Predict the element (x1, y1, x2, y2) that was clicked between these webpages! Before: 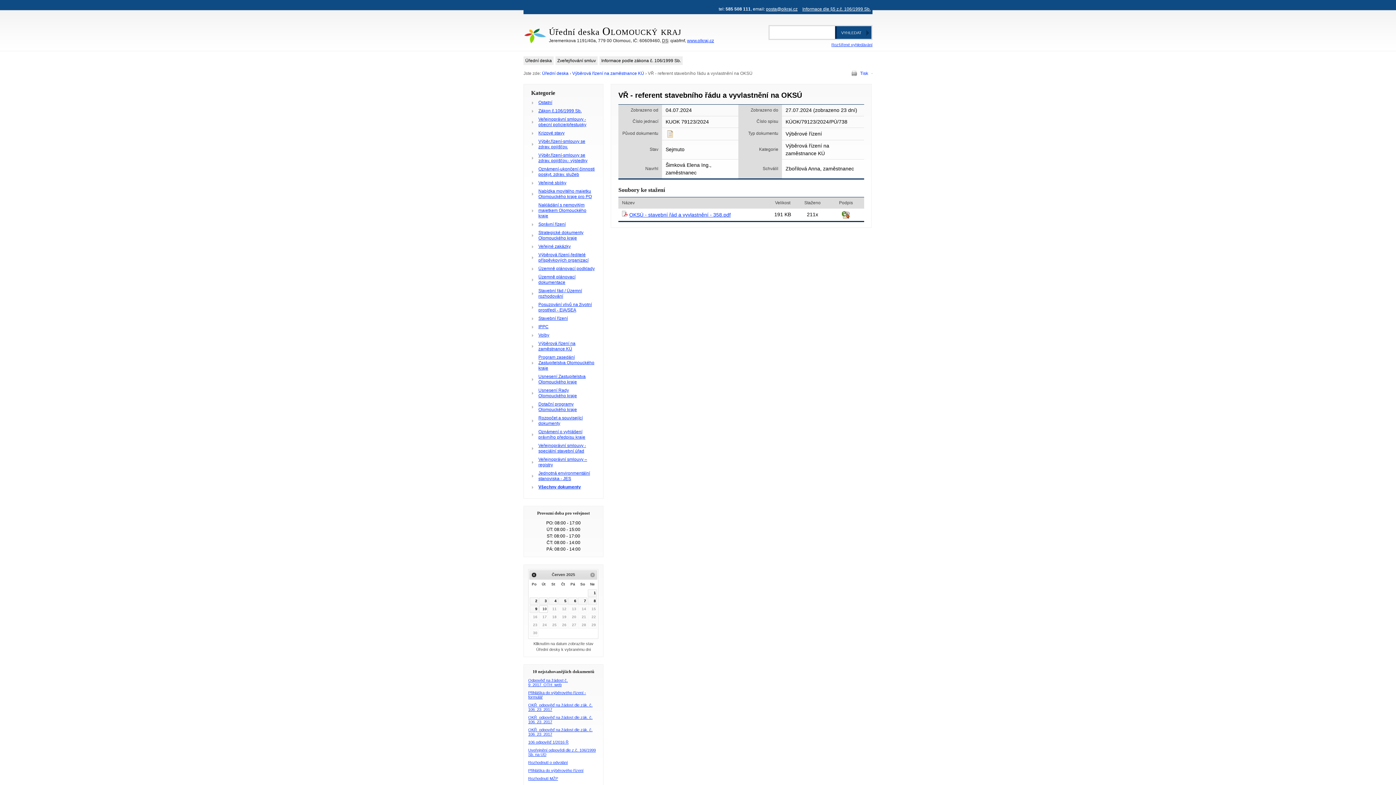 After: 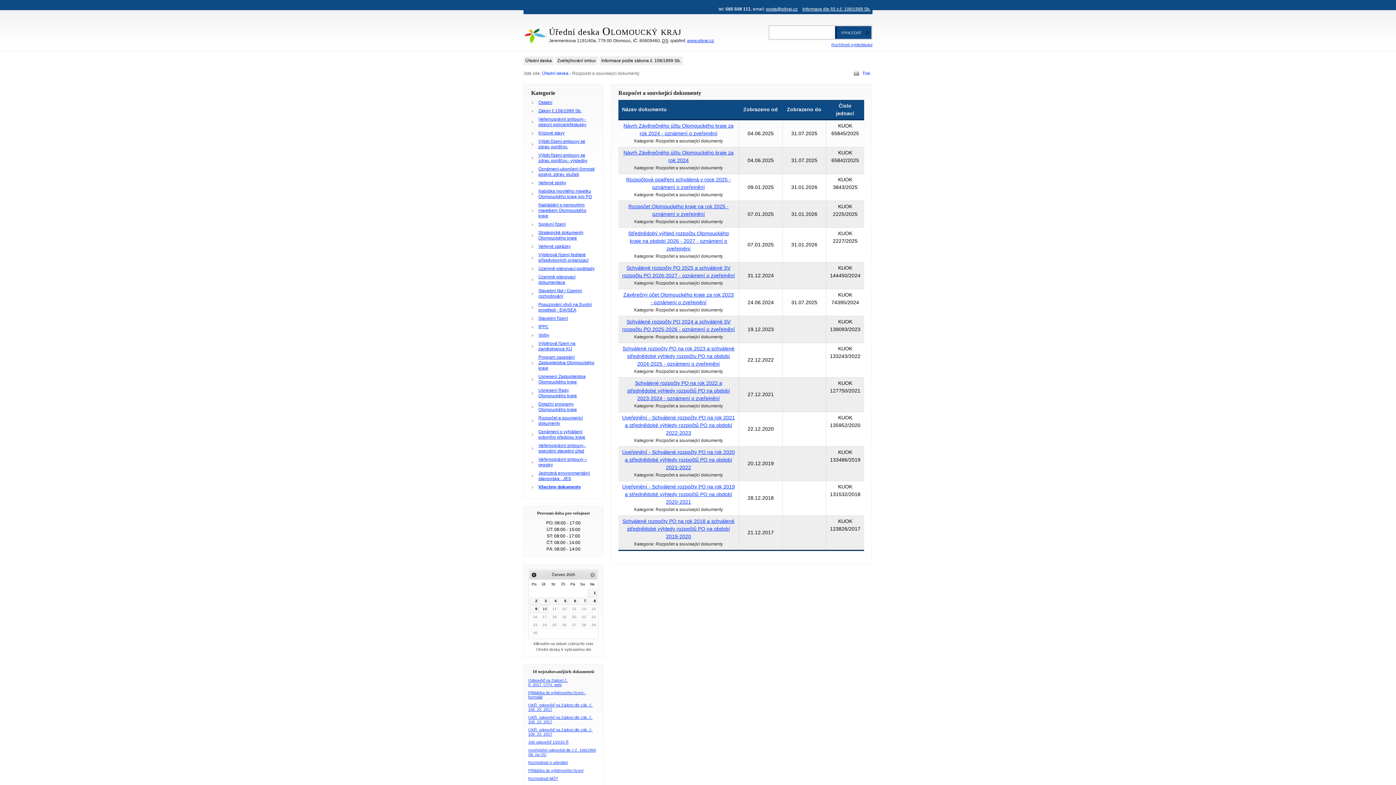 Action: bbox: (531, 415, 596, 426) label: Rozpočet a související dokumenty